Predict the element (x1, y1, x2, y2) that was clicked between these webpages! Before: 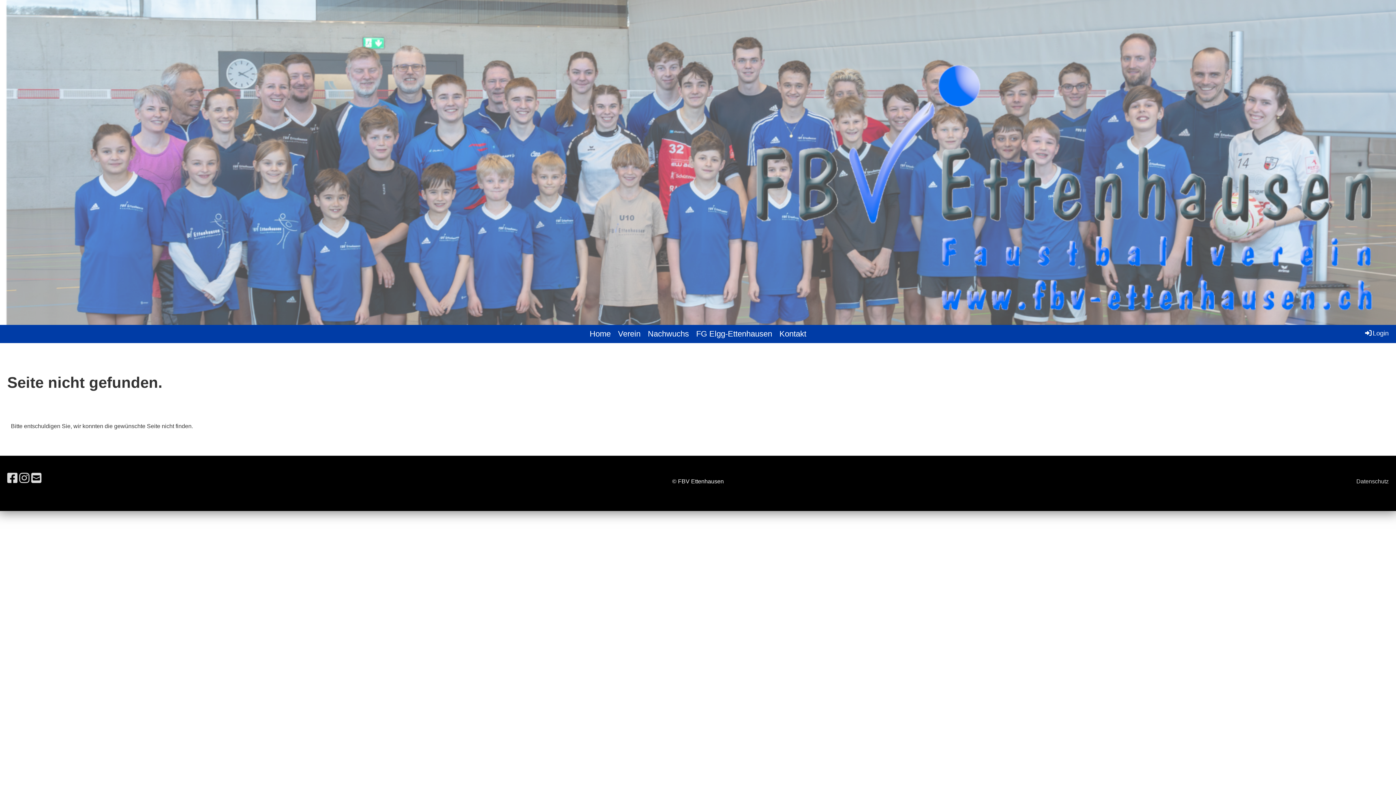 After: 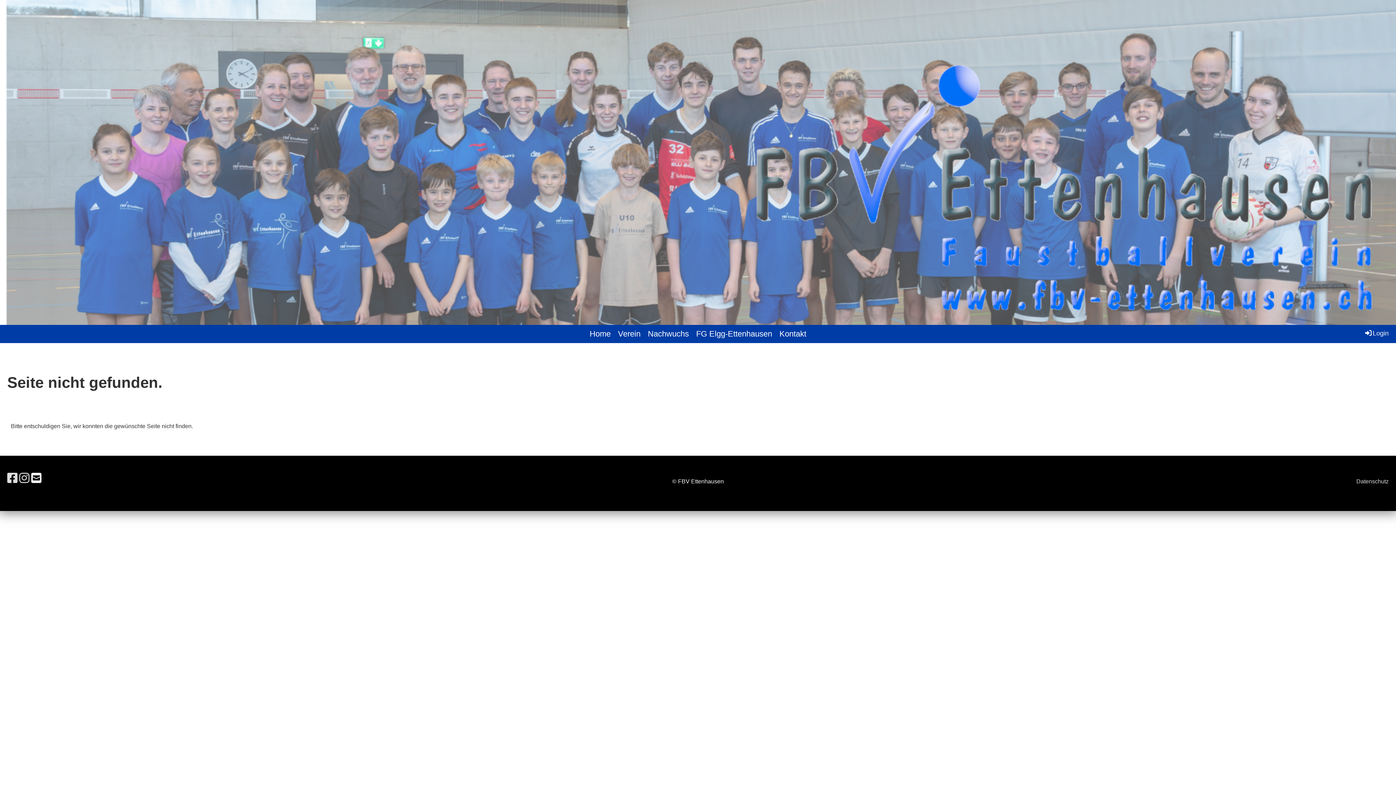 Action: bbox: (31, 472, 41, 485)